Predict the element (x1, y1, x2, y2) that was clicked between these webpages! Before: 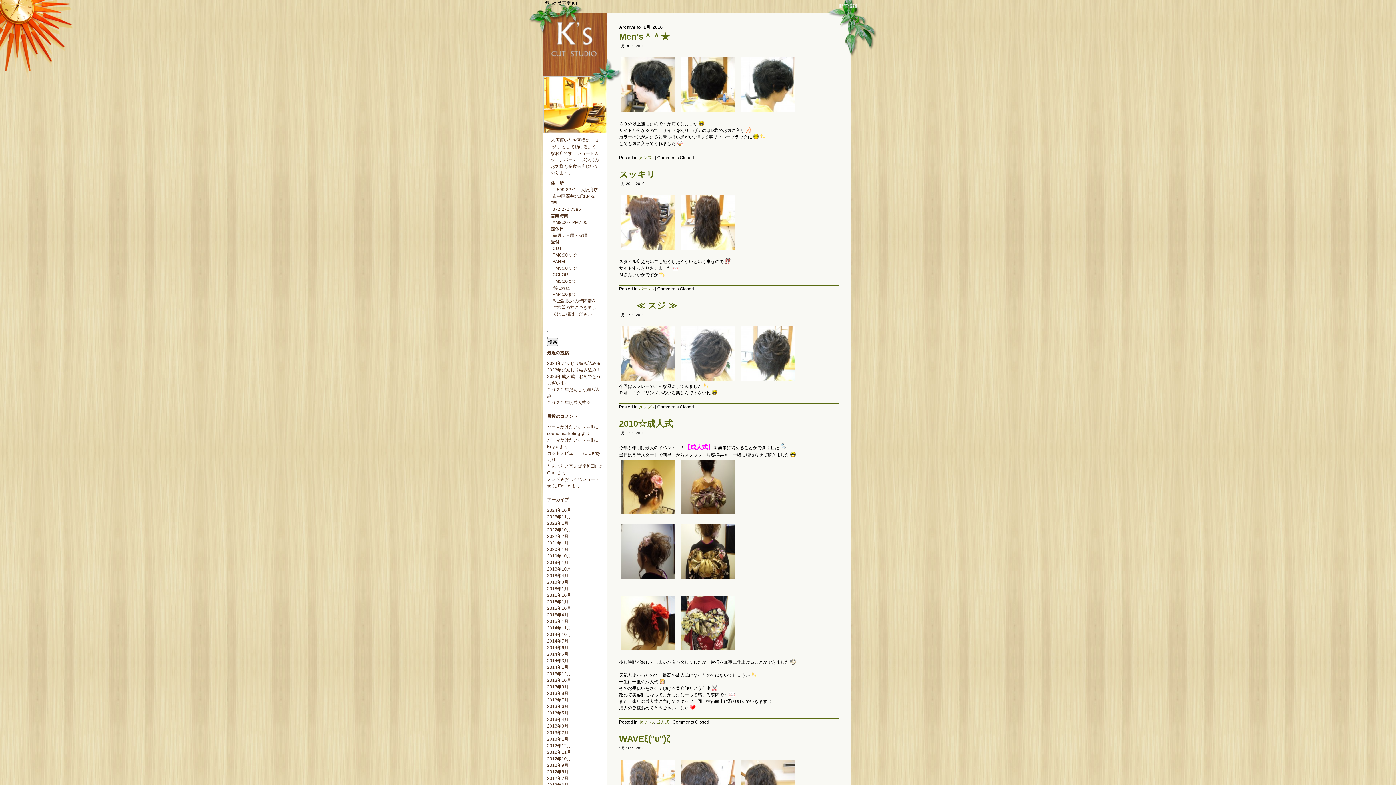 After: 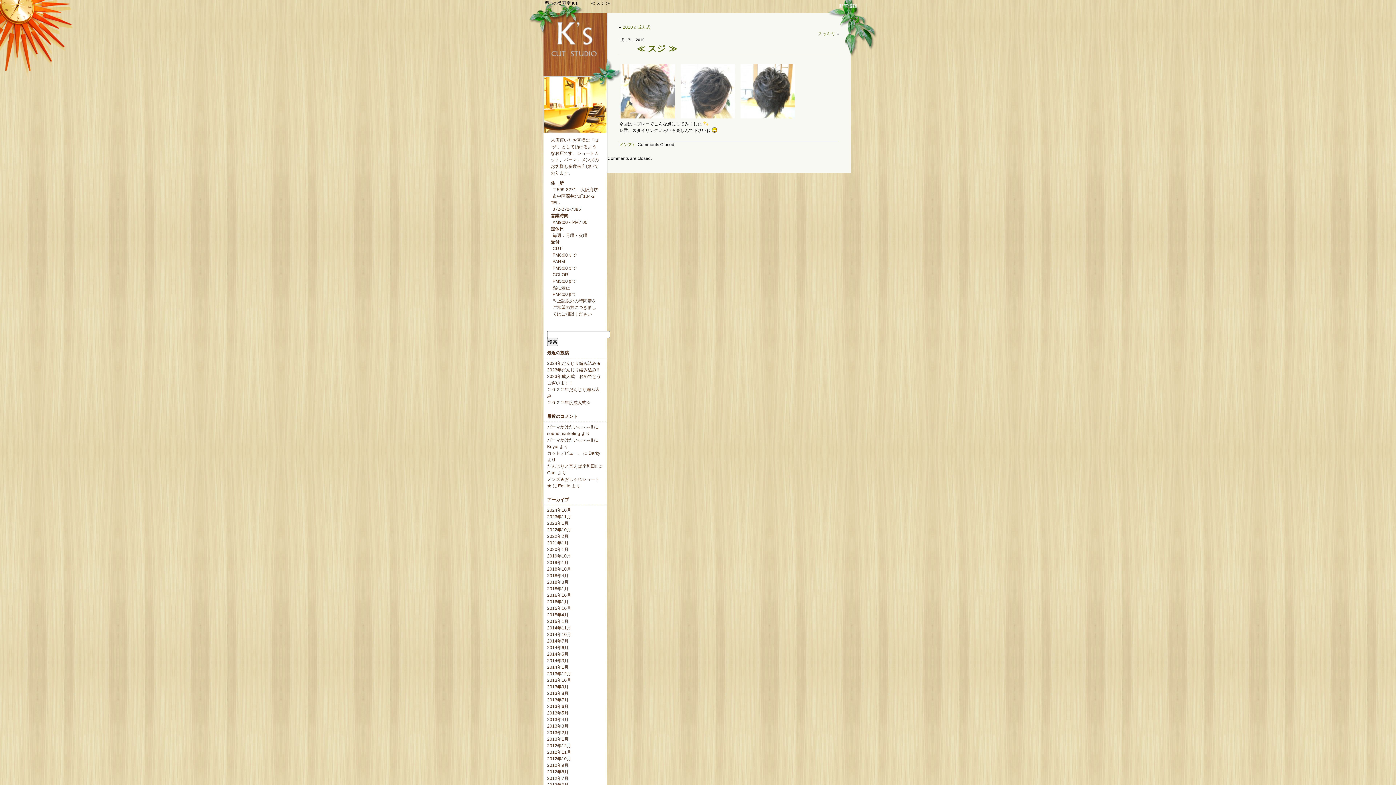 Action: label: 　　≪ スジ ≫　 bbox: (619, 300, 686, 310)